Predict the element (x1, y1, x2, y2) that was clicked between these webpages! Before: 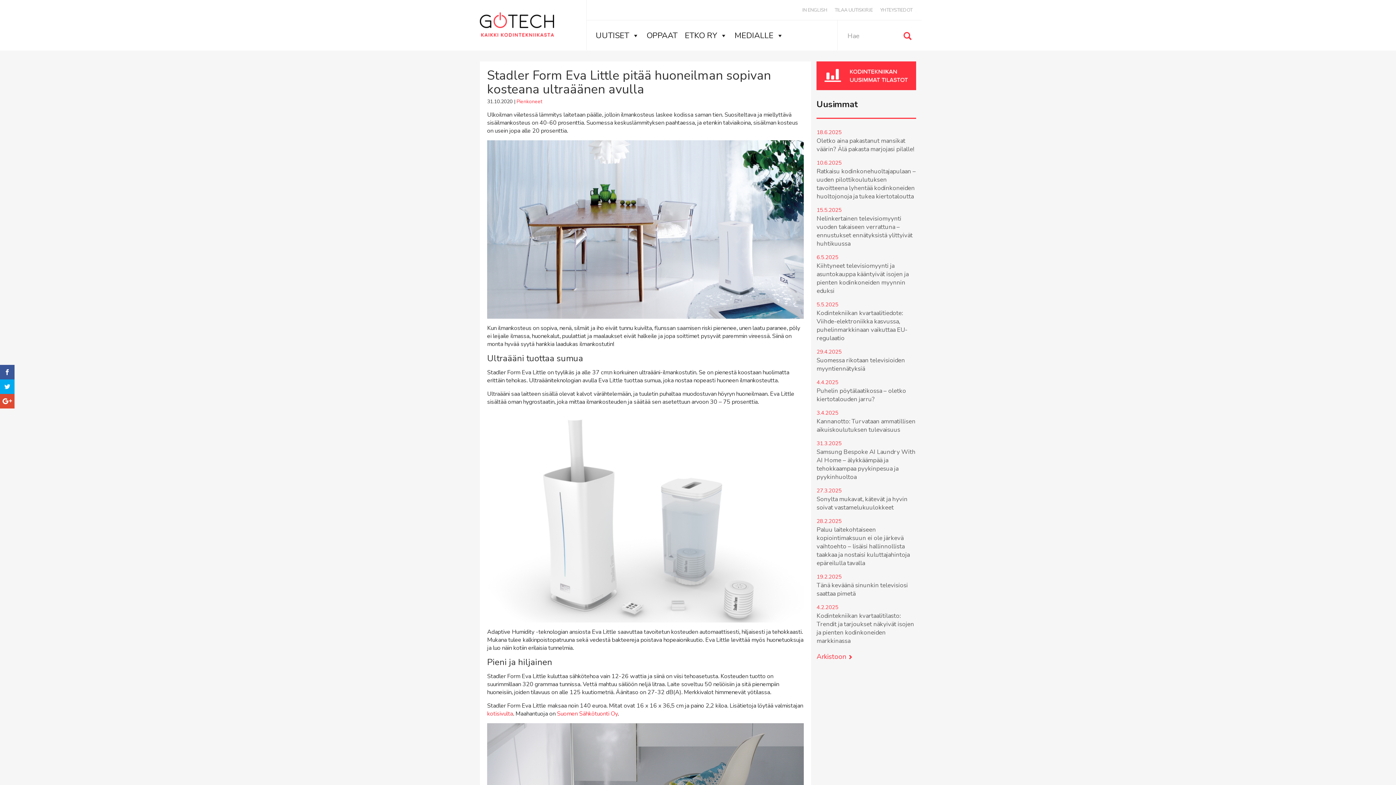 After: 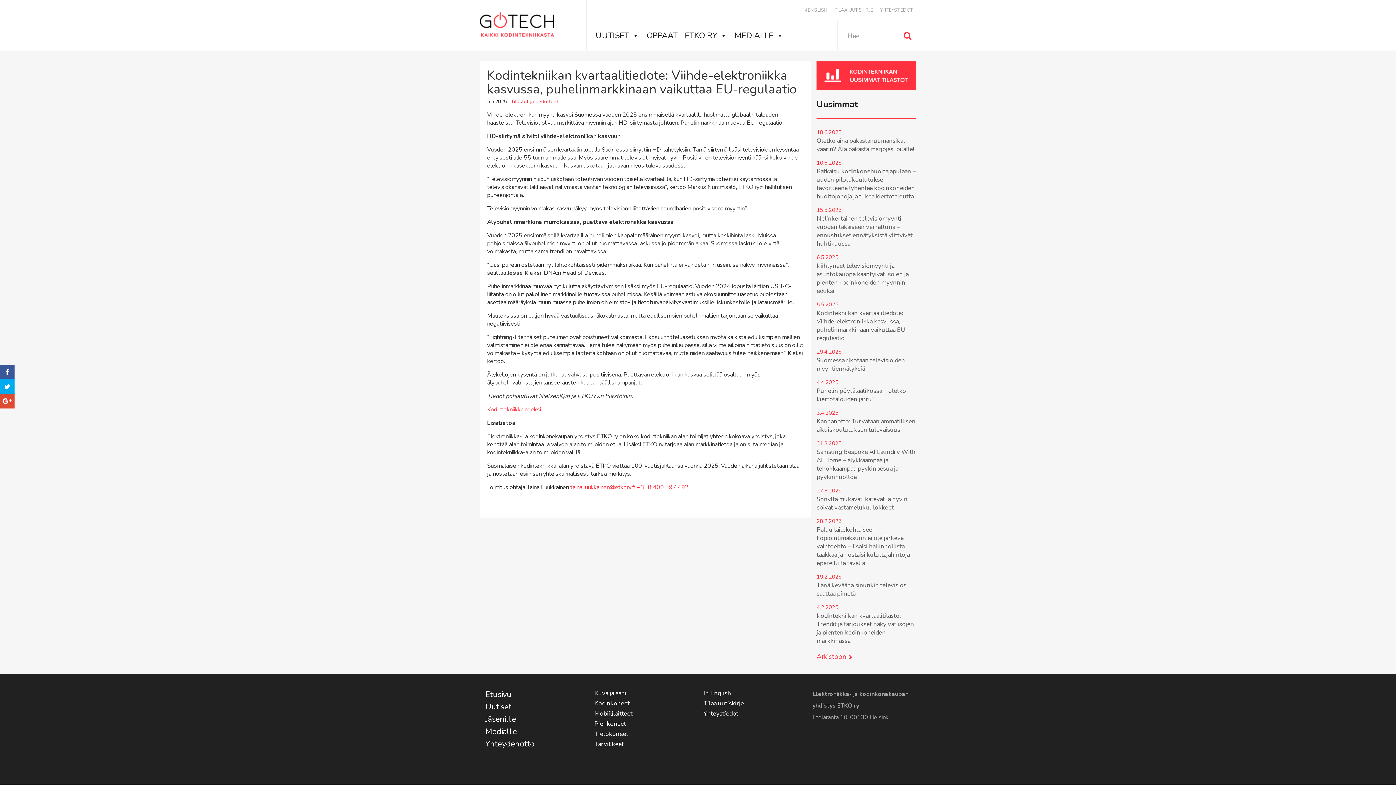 Action: label: Kodintekniikan kvartaalitiedote: Viihde-elektroniikka kasvussa, puhelinmarkkinaan vaikuttaa EU-regulaatio bbox: (816, 309, 916, 342)